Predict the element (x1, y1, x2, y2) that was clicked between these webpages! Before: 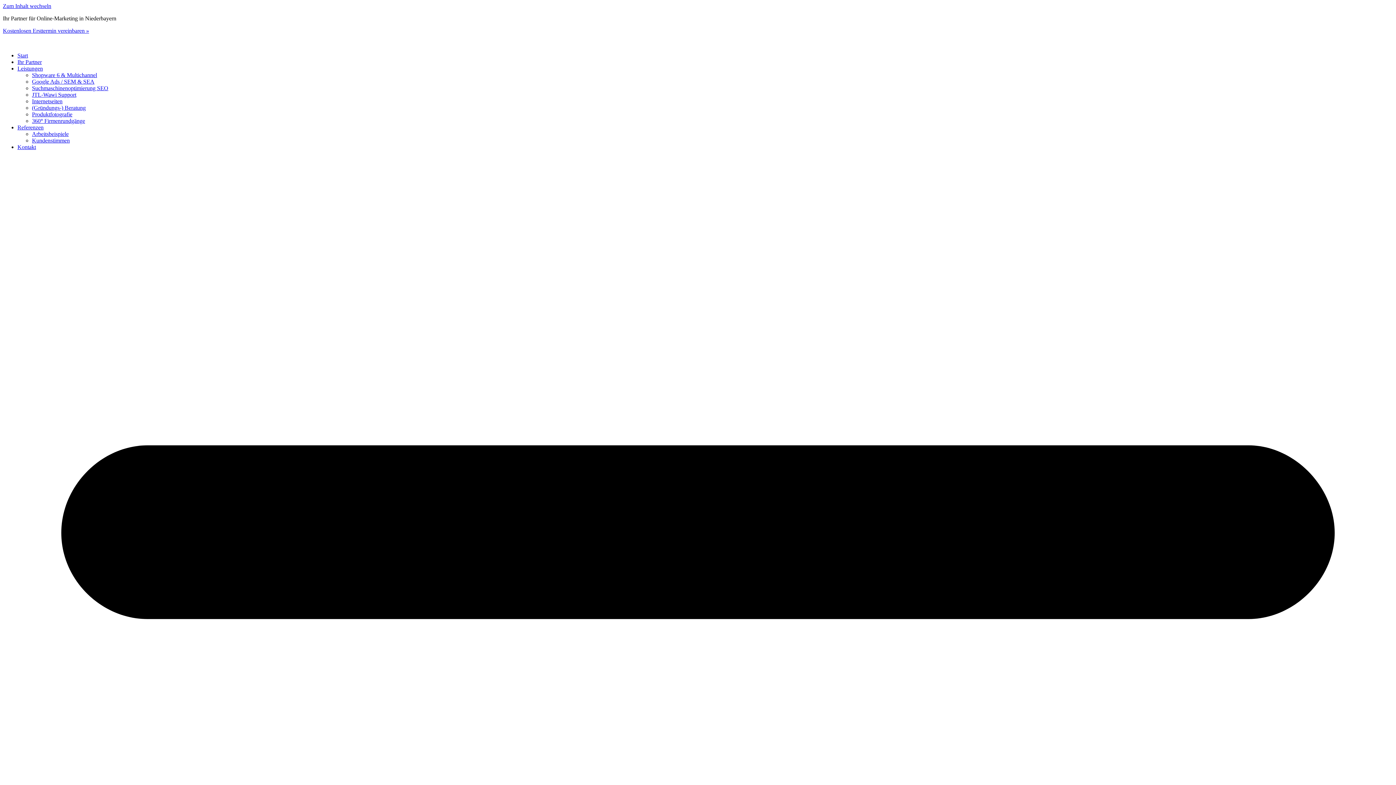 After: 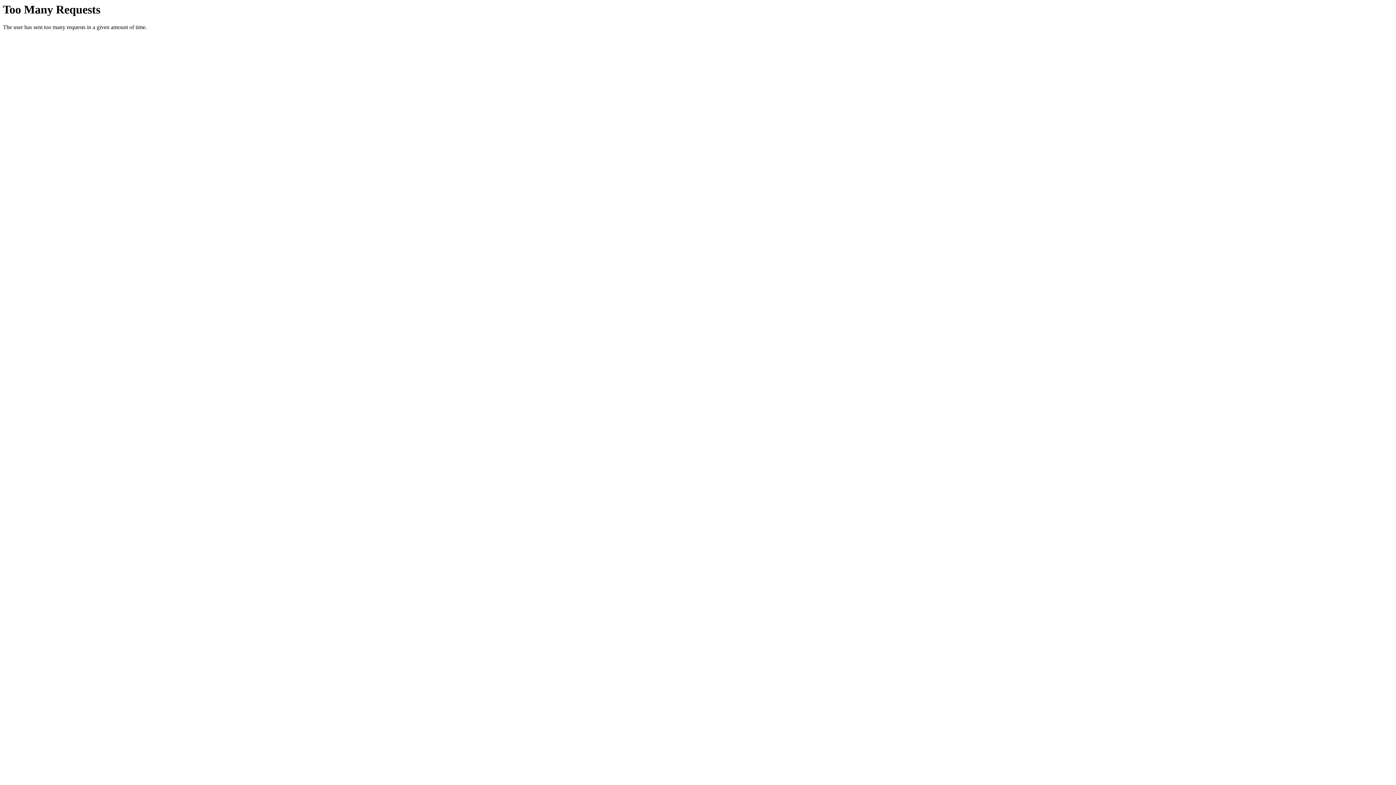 Action: label: Shopware 6 & Multichannel bbox: (32, 72, 97, 78)